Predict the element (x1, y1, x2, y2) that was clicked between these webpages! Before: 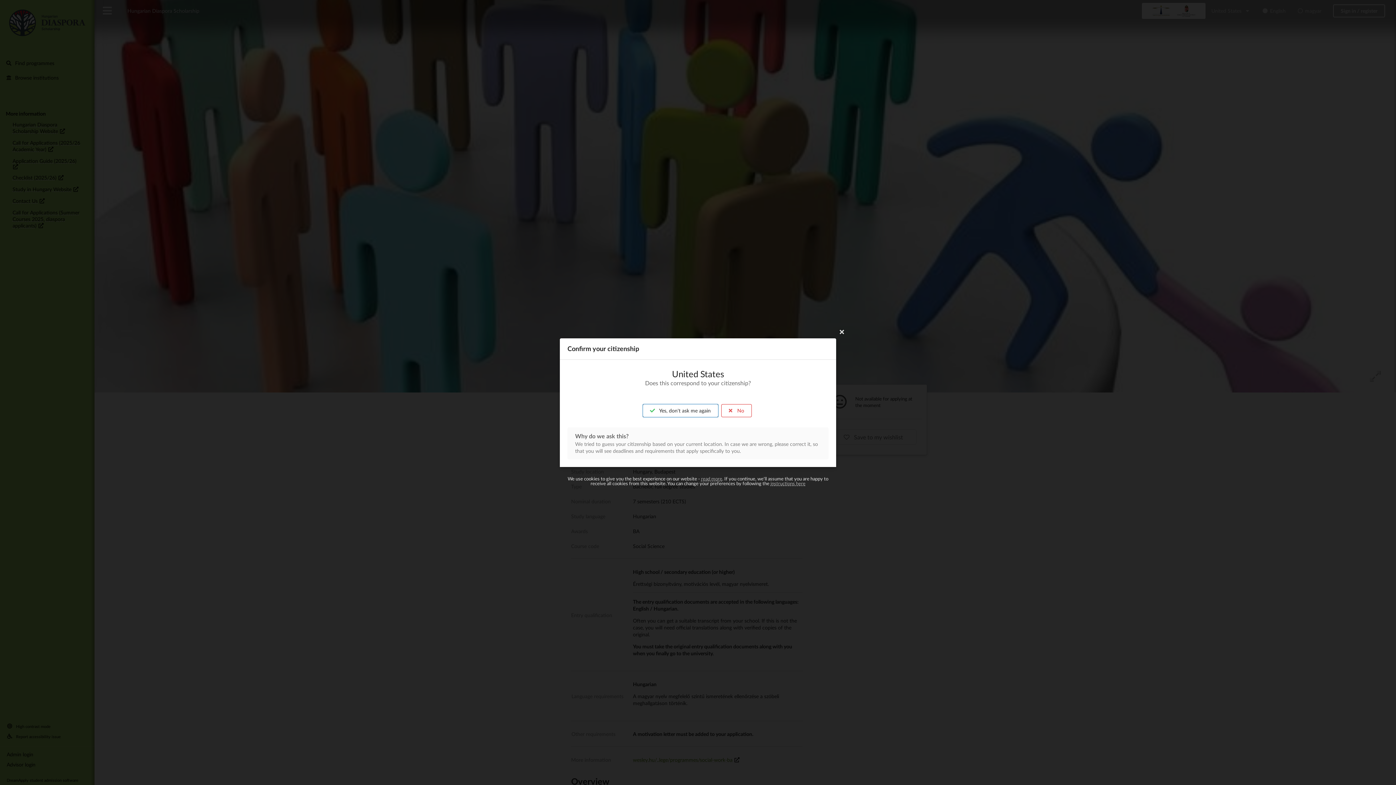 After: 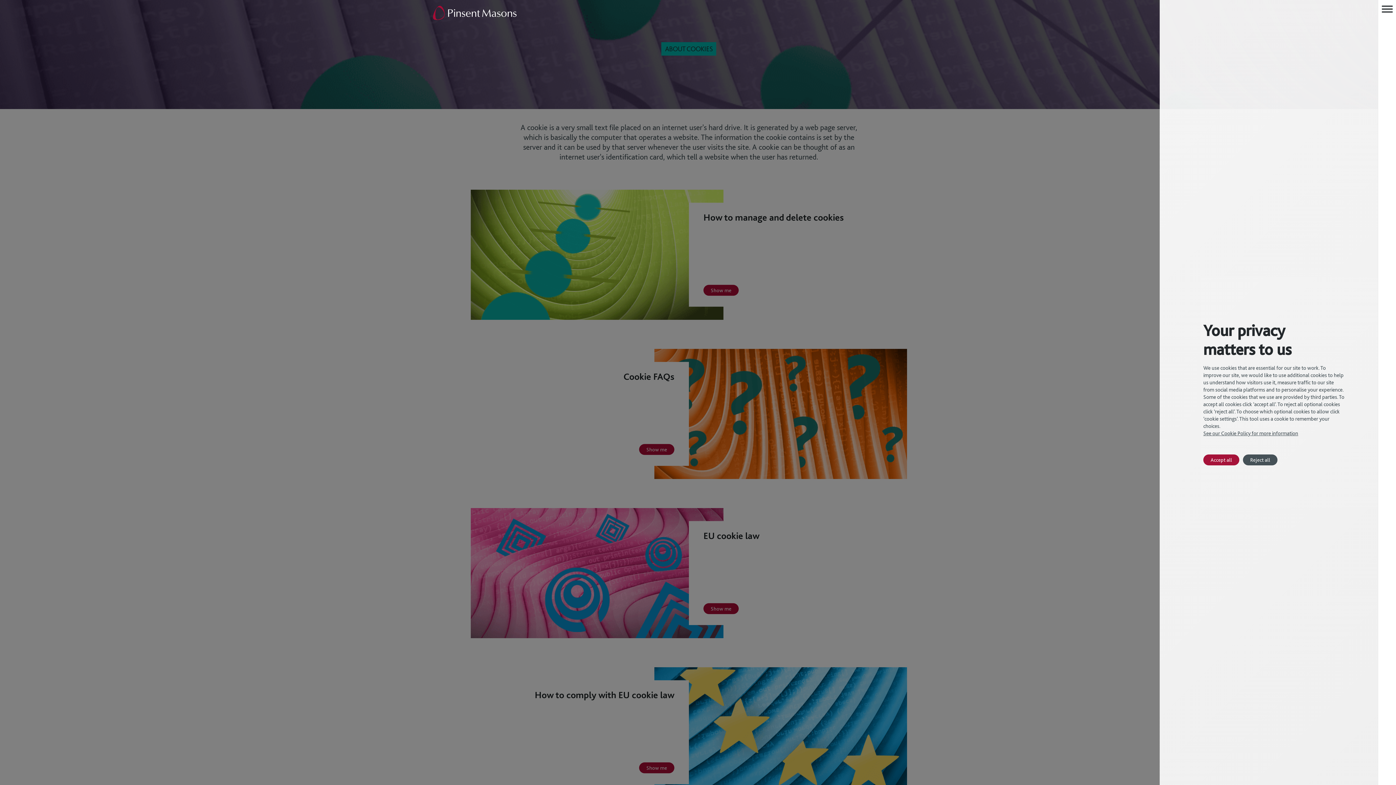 Action: label: instructions here bbox: (770, 480, 805, 486)